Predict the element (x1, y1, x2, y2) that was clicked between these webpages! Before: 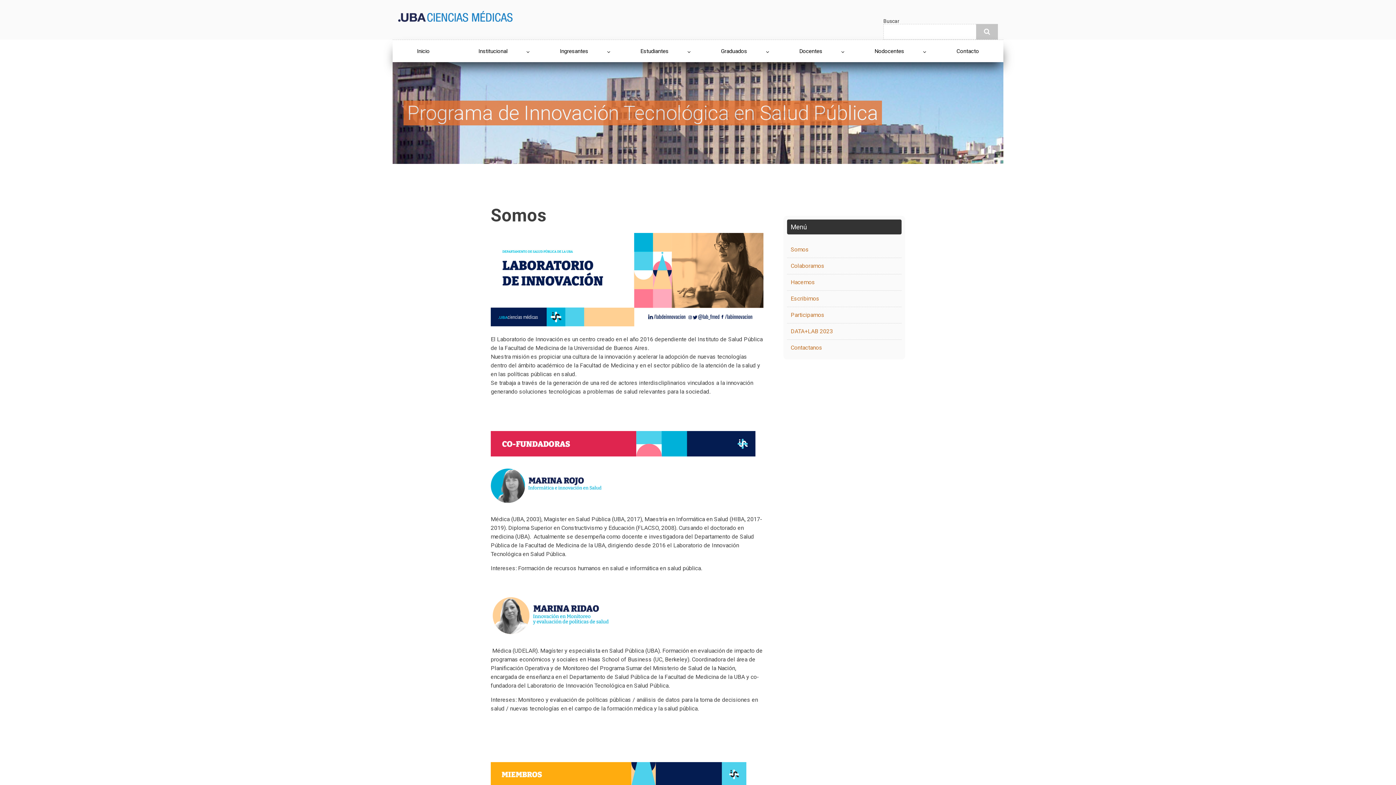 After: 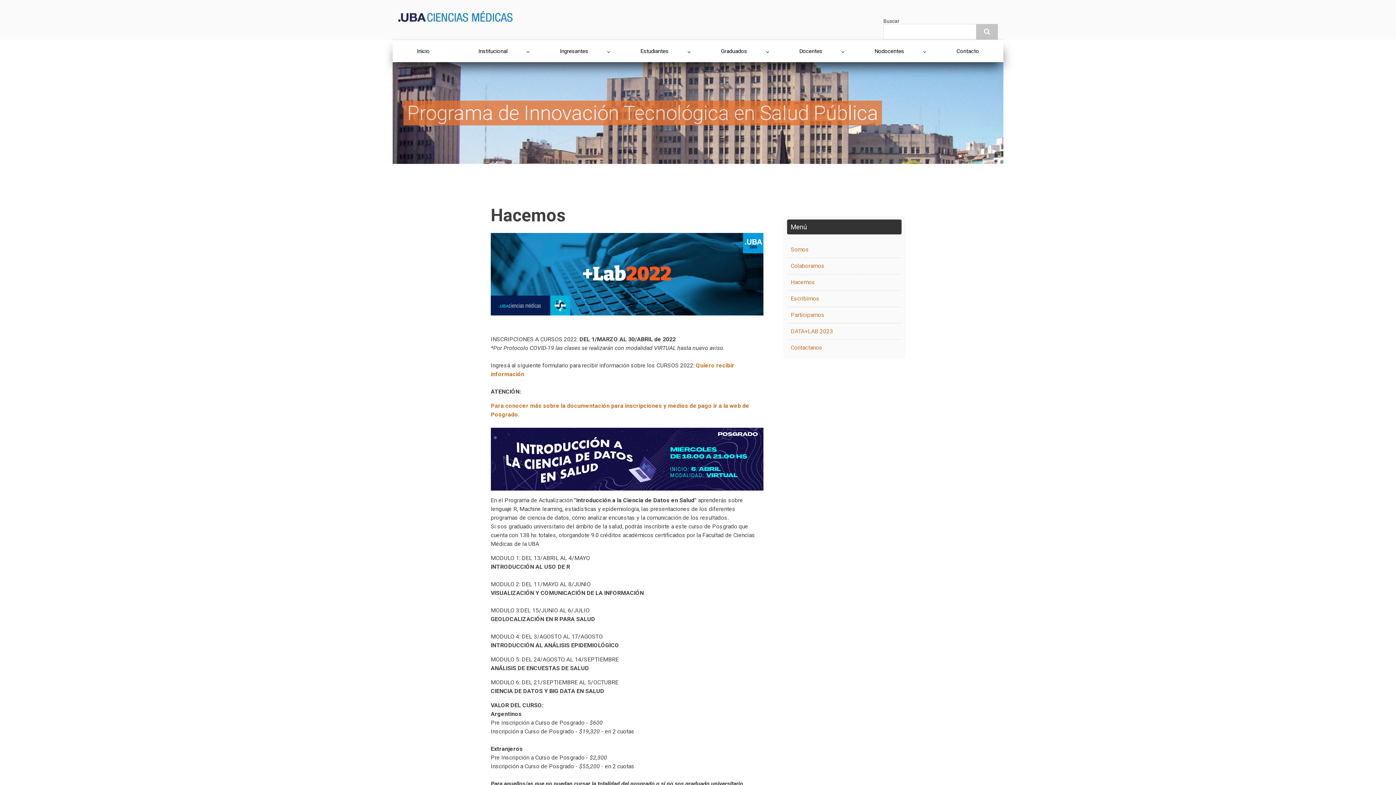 Action: bbox: (787, 274, 901, 290) label: Hacemos